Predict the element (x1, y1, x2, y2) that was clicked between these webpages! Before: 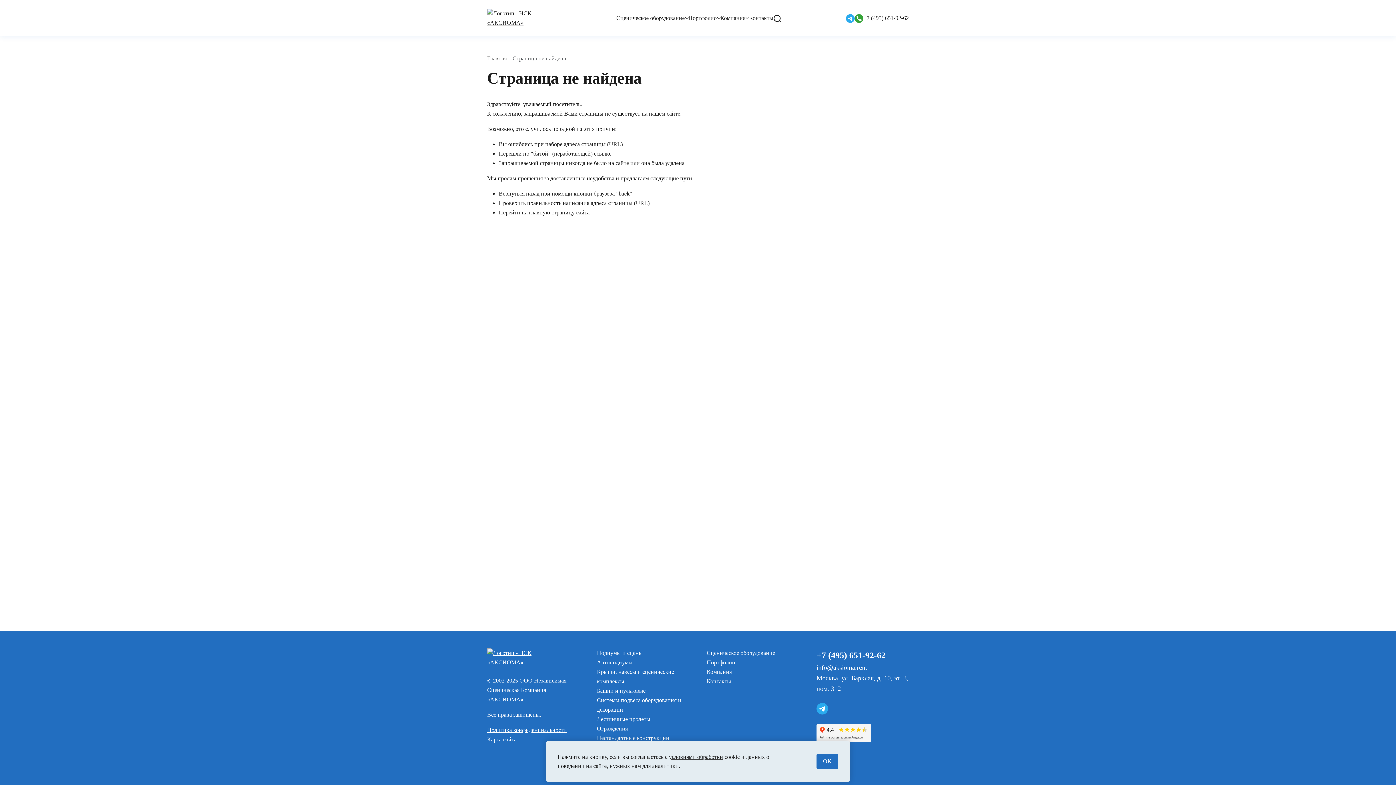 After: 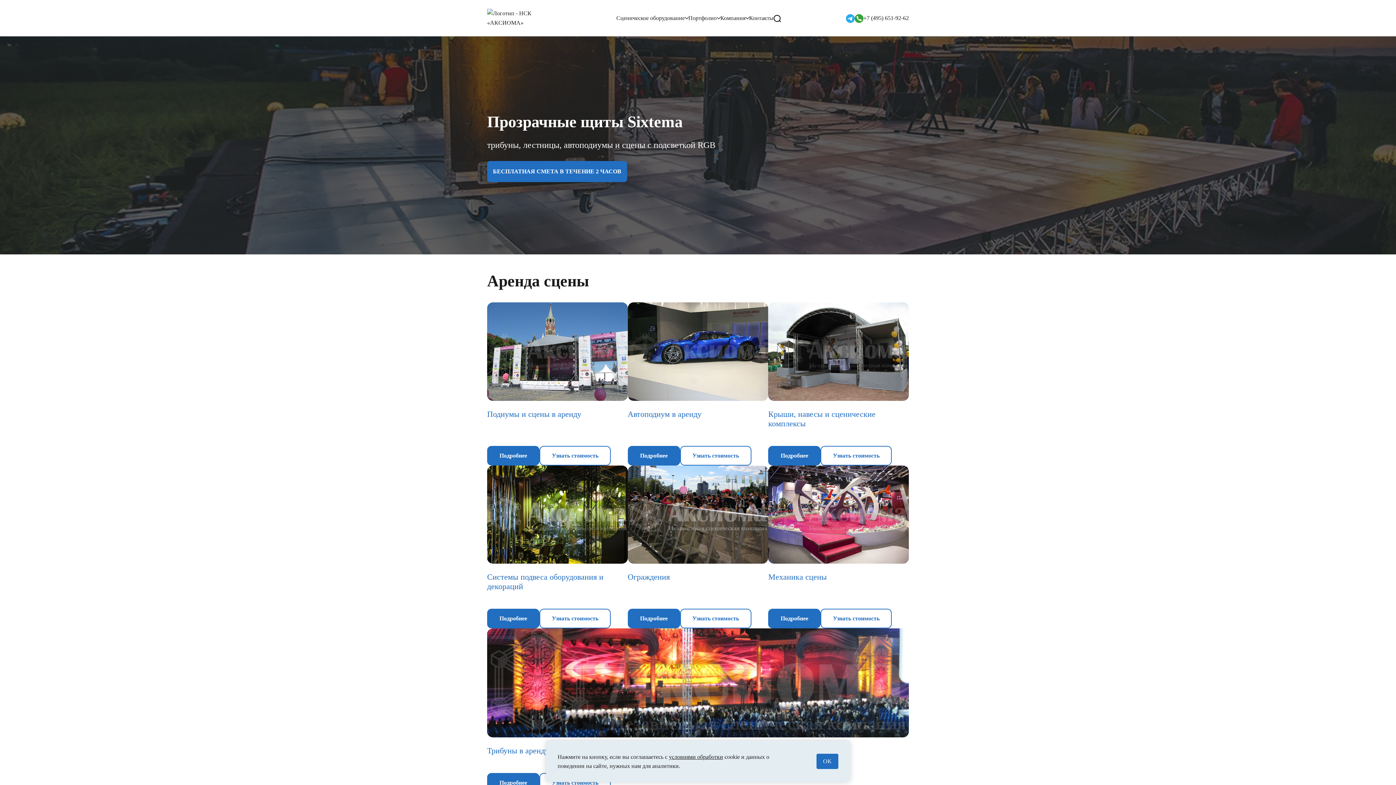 Action: bbox: (487, 648, 560, 667)